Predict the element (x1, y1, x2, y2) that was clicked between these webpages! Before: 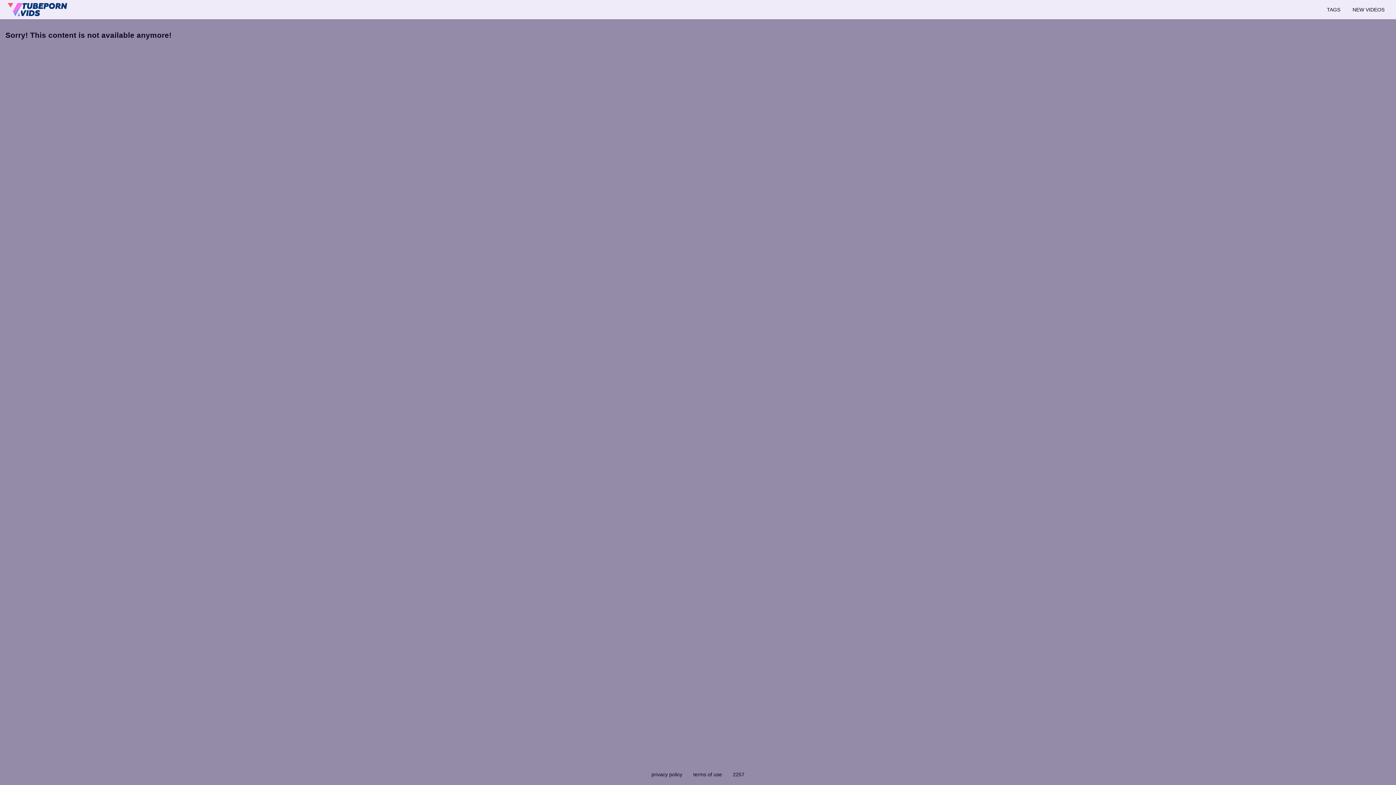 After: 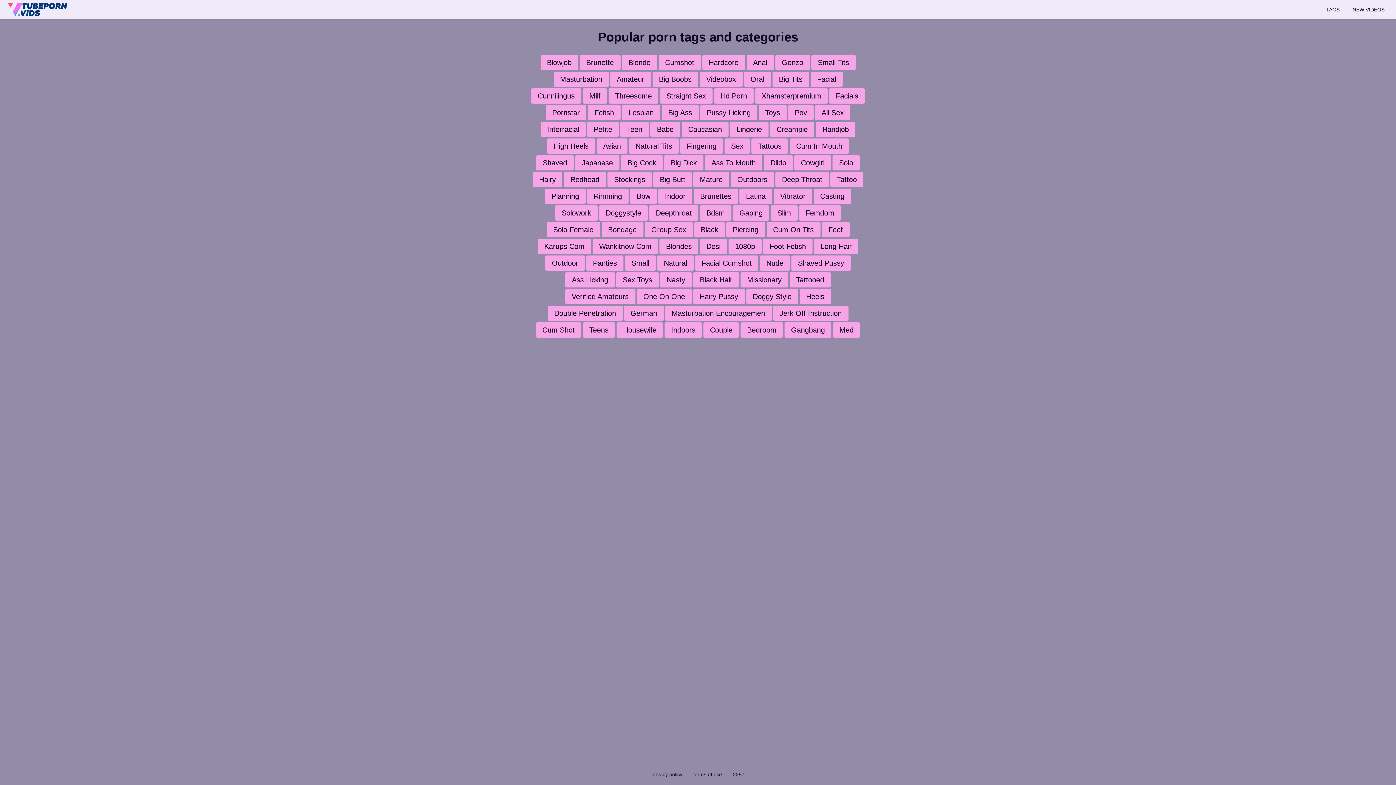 Action: bbox: (1322, 4, 1345, 14) label: TAGS